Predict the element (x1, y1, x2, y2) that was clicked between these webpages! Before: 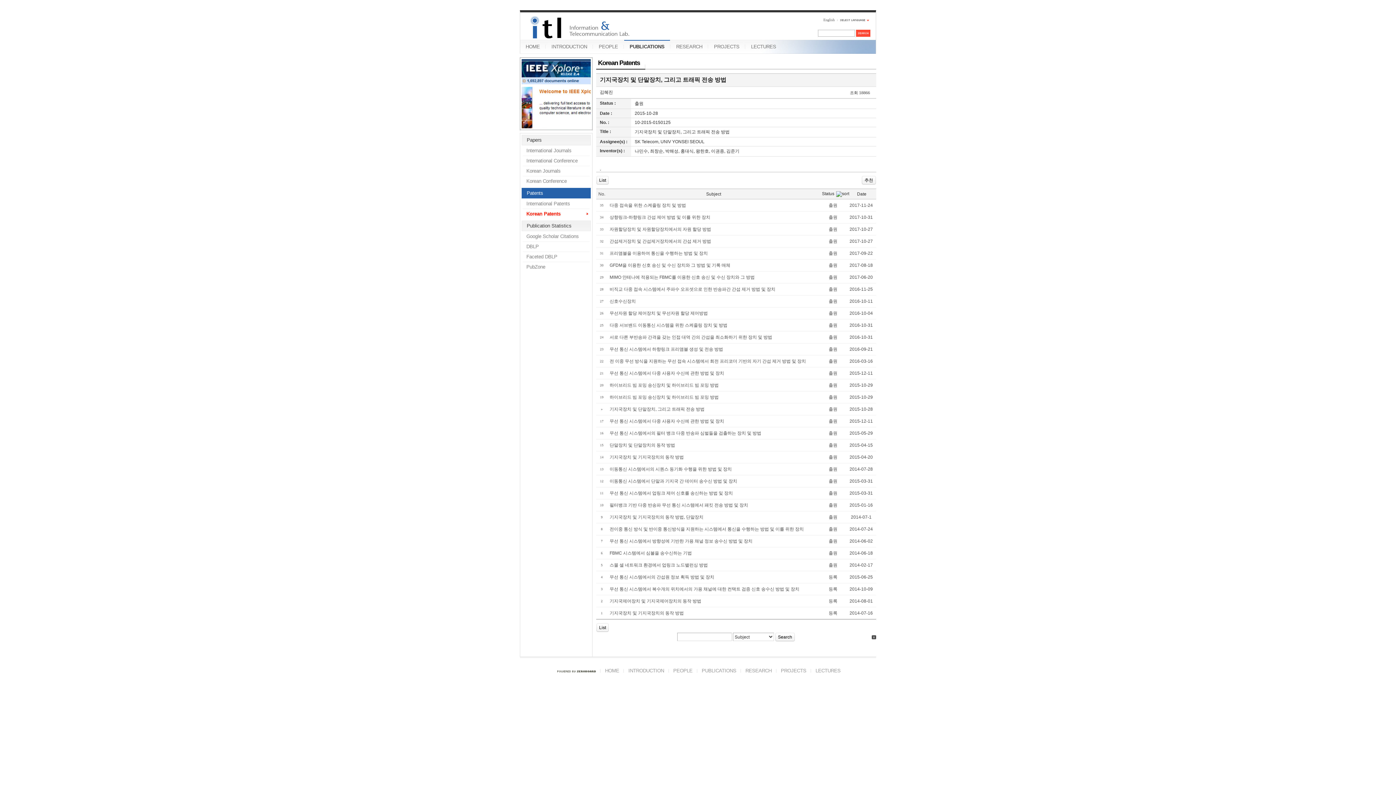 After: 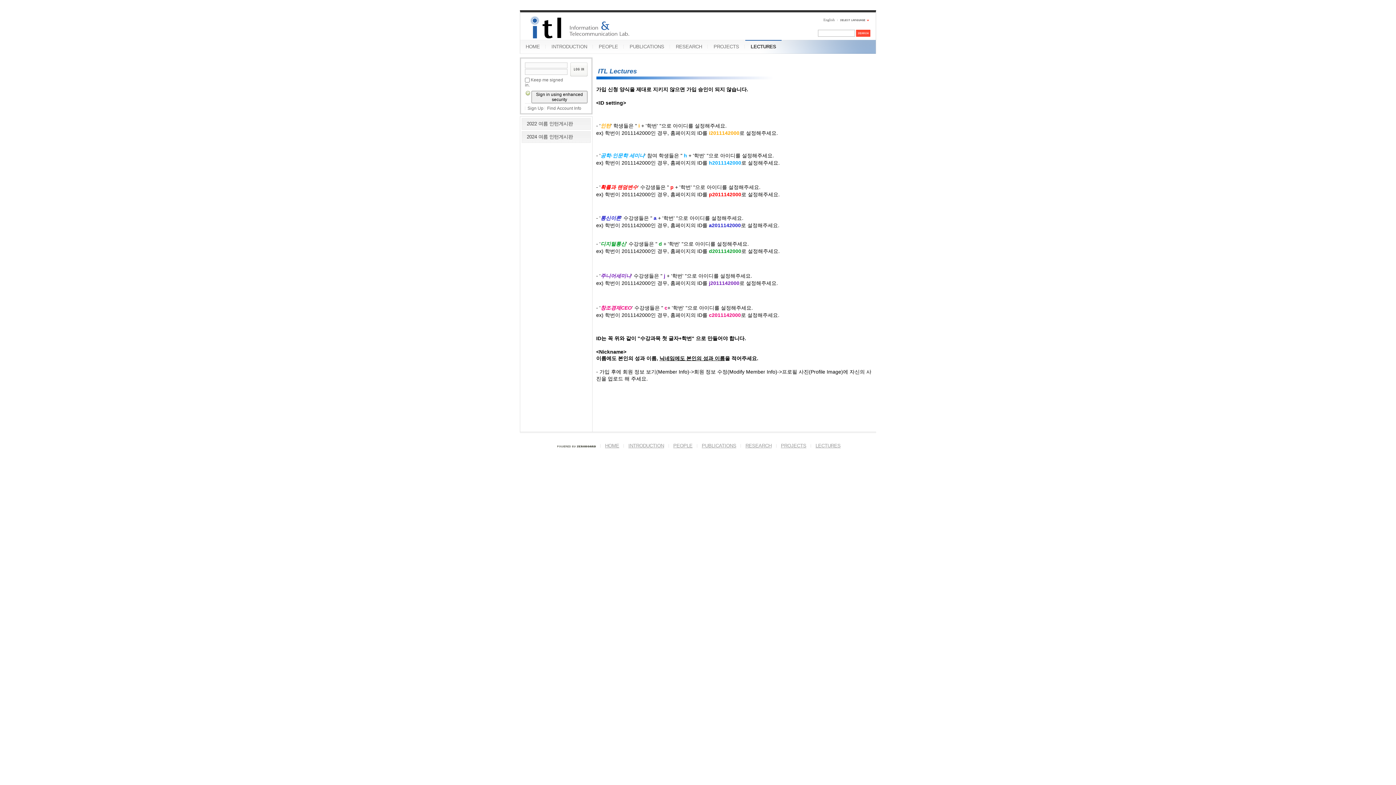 Action: label: LECTURES bbox: (745, 40, 781, 53)